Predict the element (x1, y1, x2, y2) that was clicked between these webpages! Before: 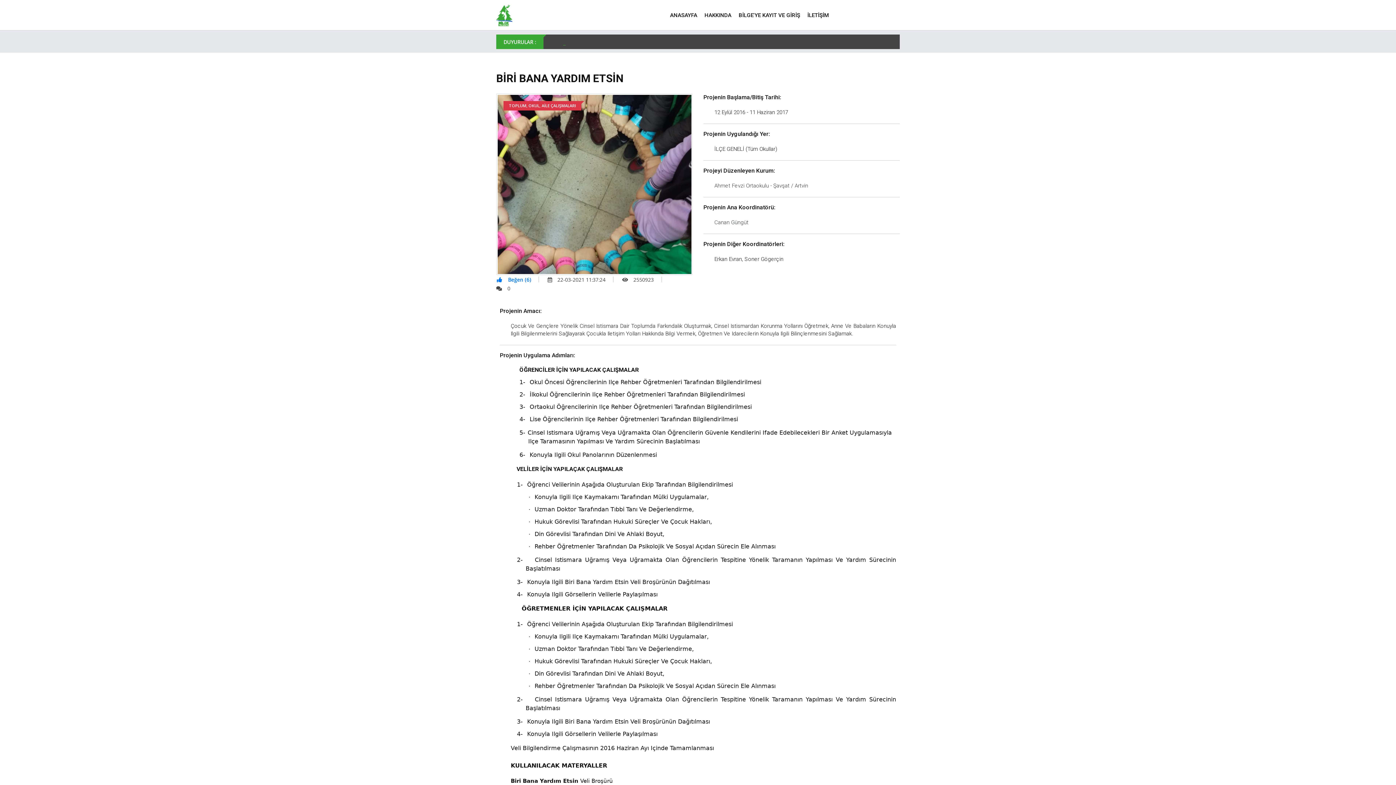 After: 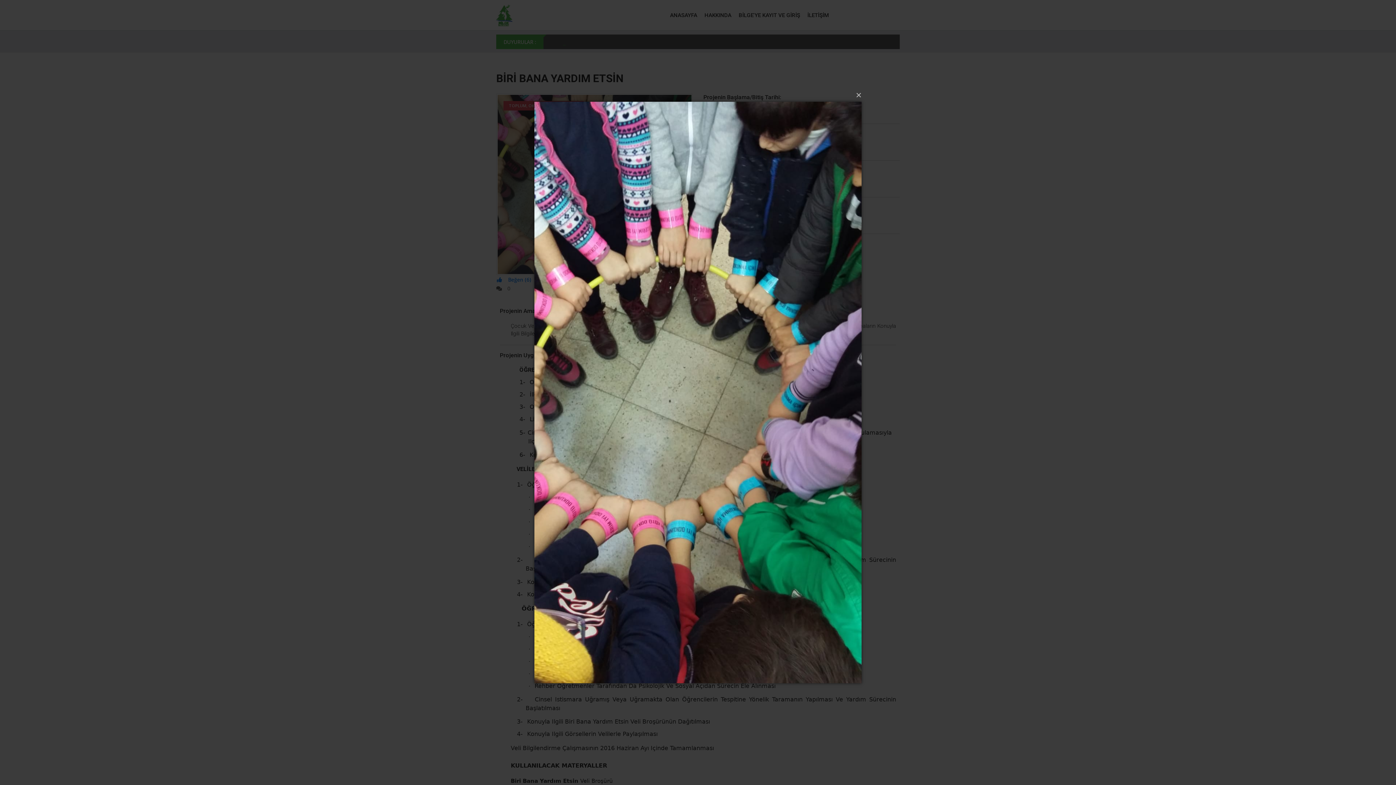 Action: bbox: (496, 179, 692, 187)